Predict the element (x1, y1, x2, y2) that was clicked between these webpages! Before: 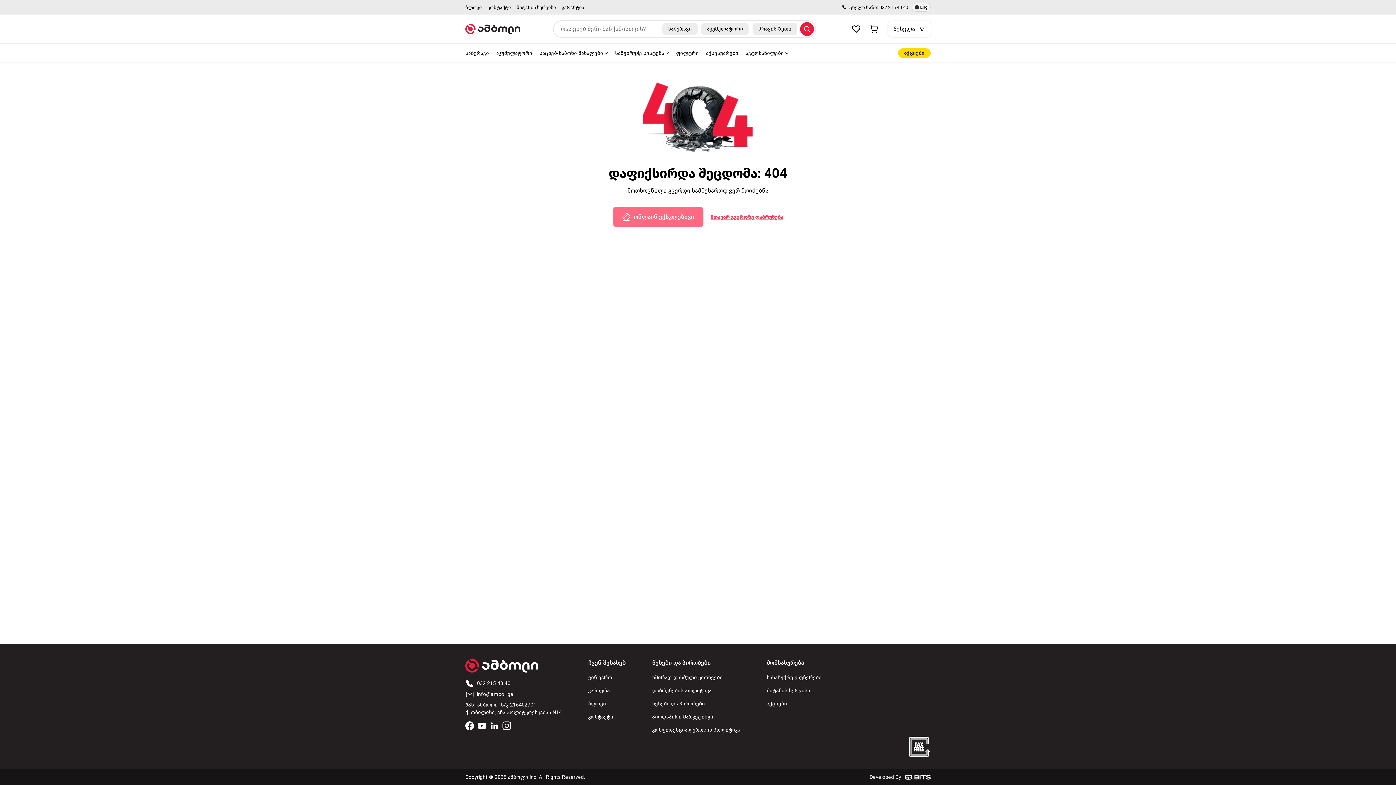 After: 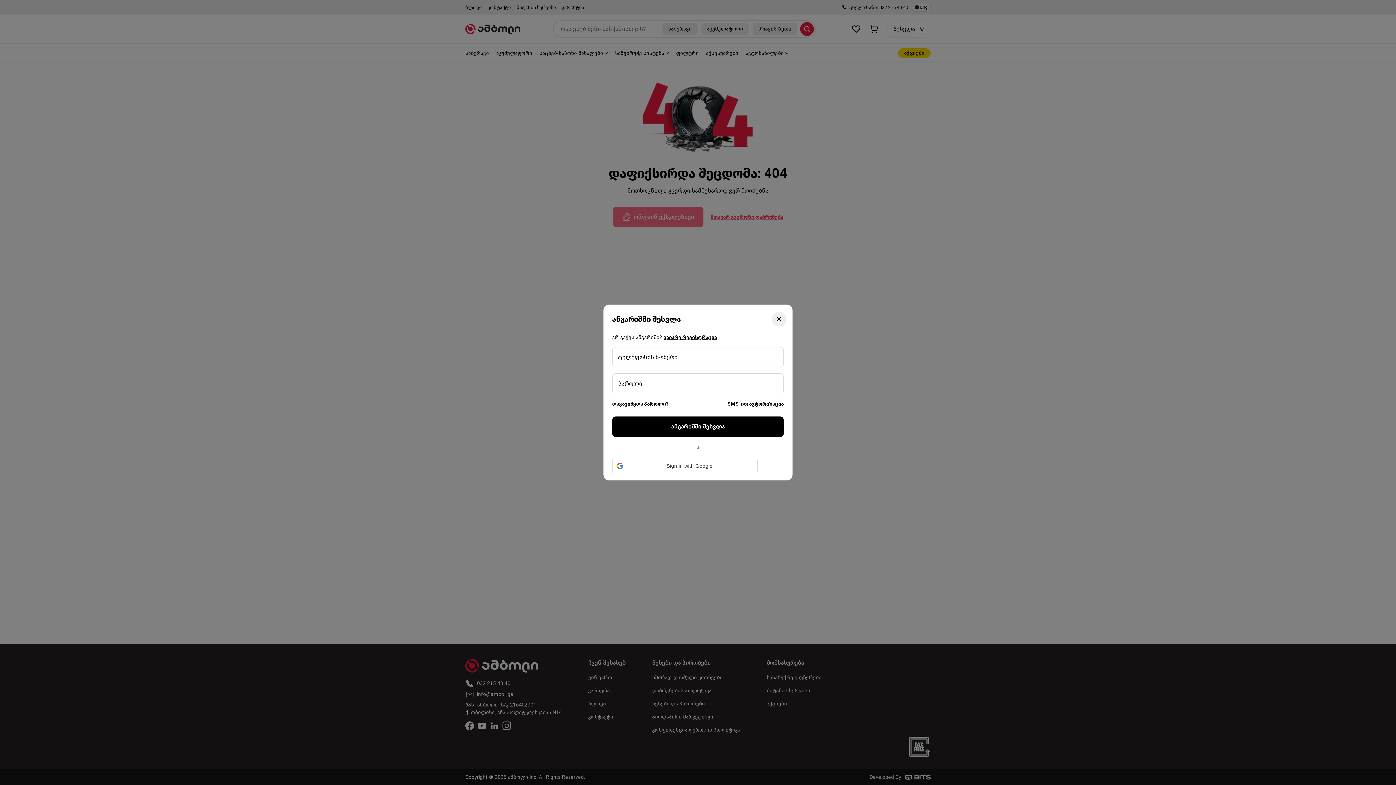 Action: bbox: (849, 21, 863, 36)